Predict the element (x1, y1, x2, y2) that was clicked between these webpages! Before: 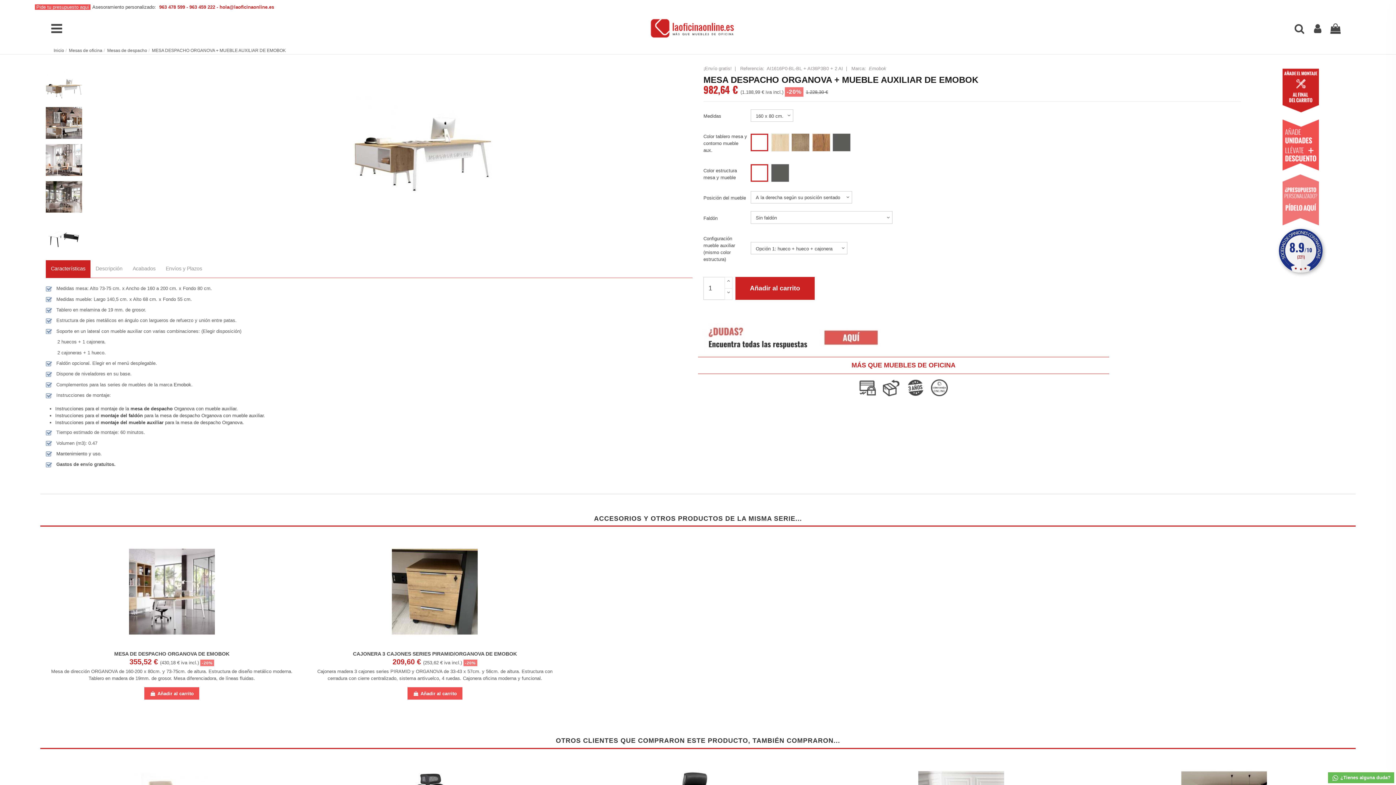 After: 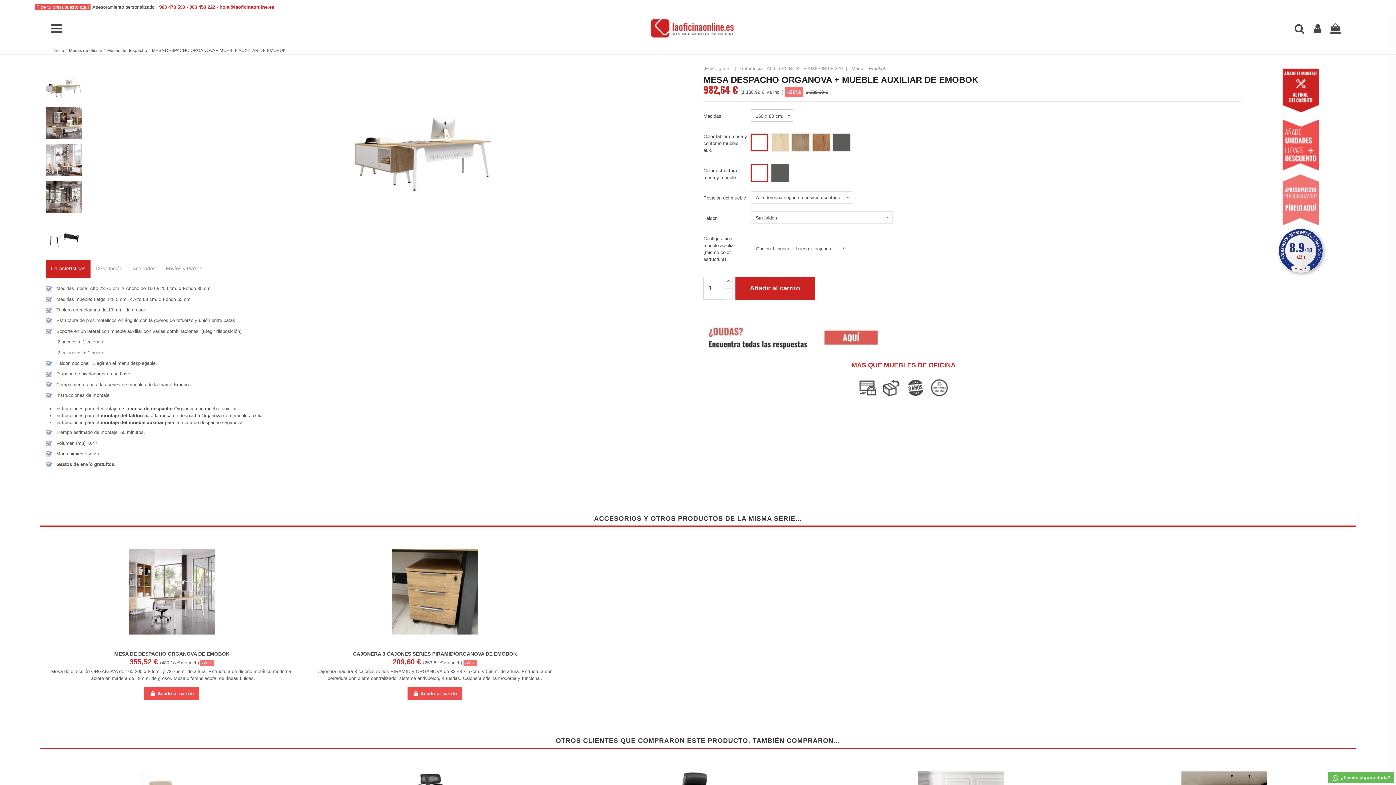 Action: bbox: (703, 65, 732, 71) label: ¡Envío gratis!